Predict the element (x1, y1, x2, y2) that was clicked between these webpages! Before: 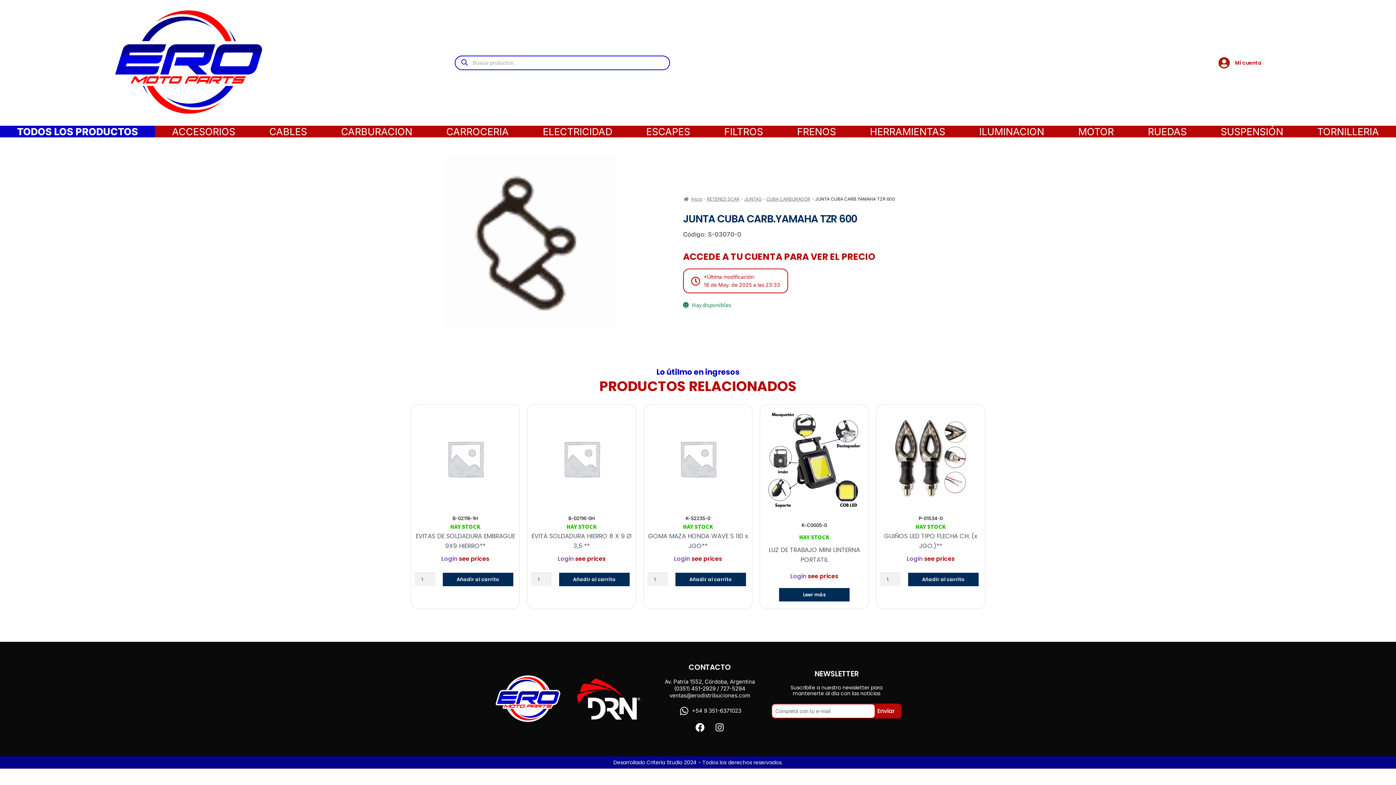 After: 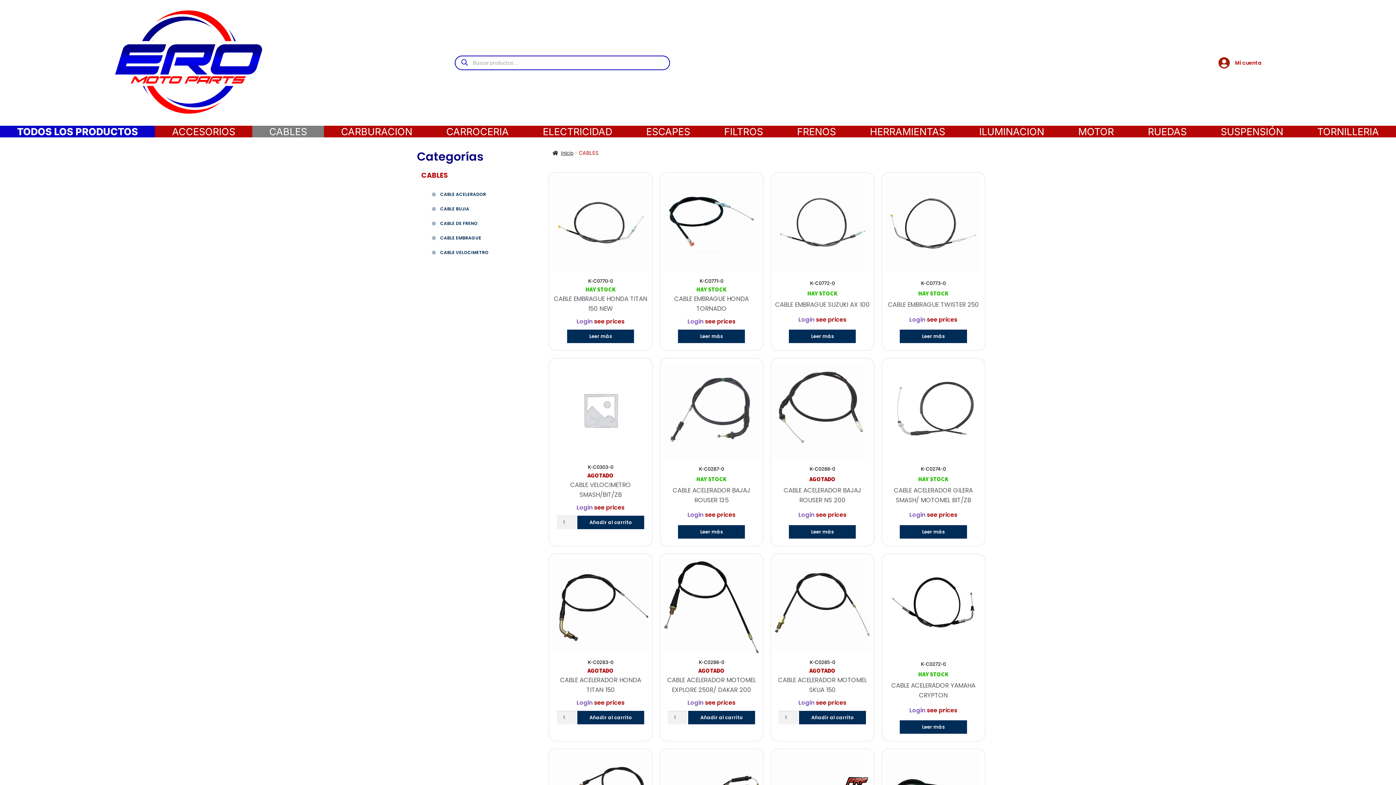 Action: bbox: (252, 125, 324, 137) label: CABLES